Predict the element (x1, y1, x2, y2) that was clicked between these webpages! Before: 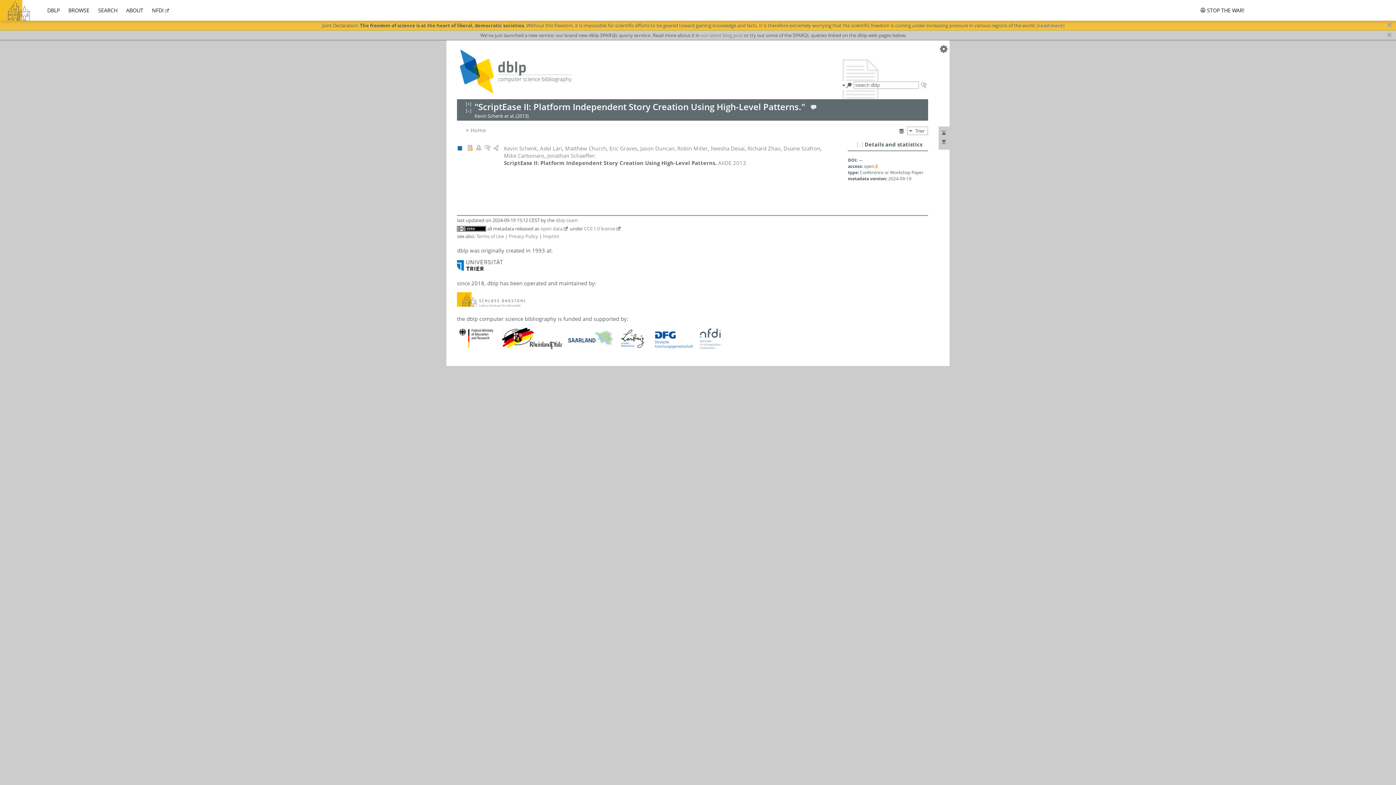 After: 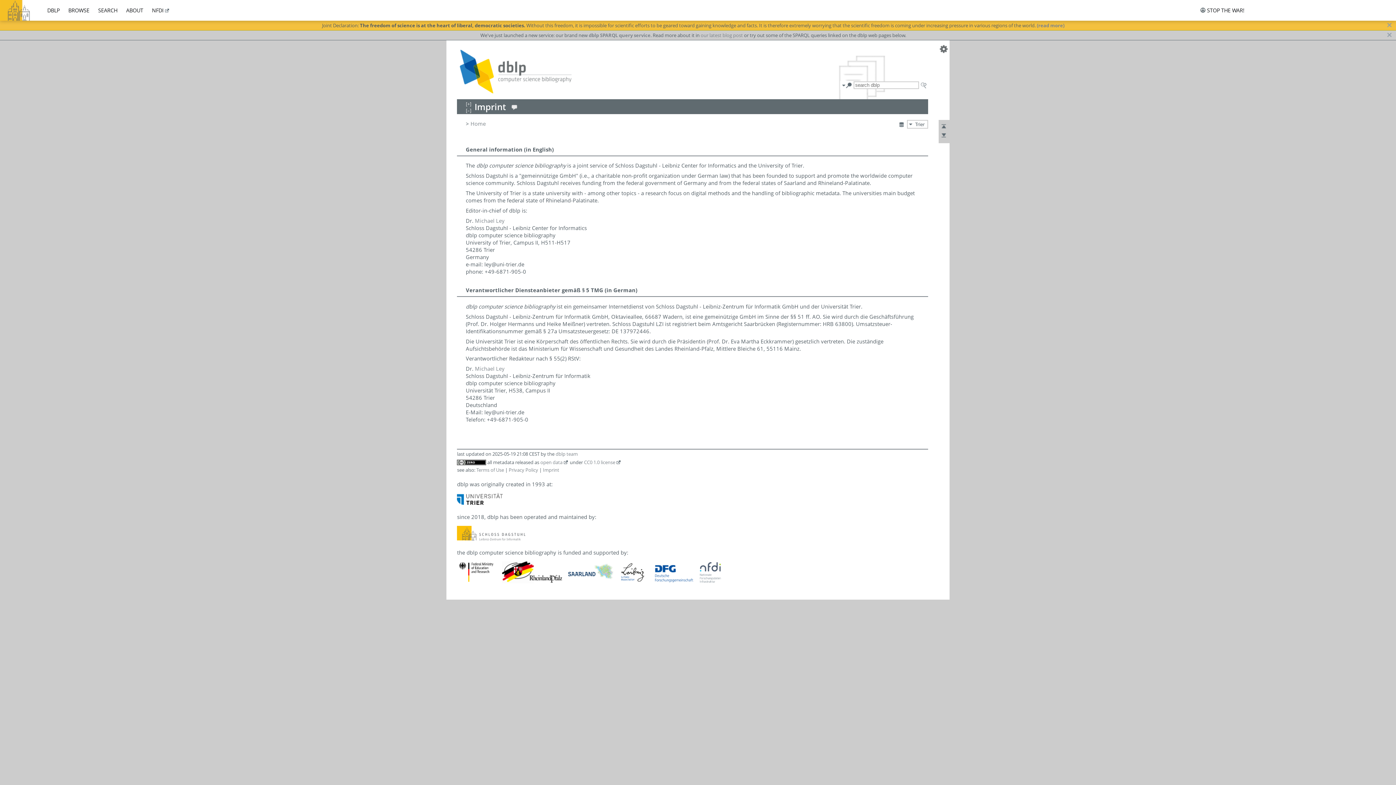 Action: label: Imprint bbox: (543, 233, 559, 239)